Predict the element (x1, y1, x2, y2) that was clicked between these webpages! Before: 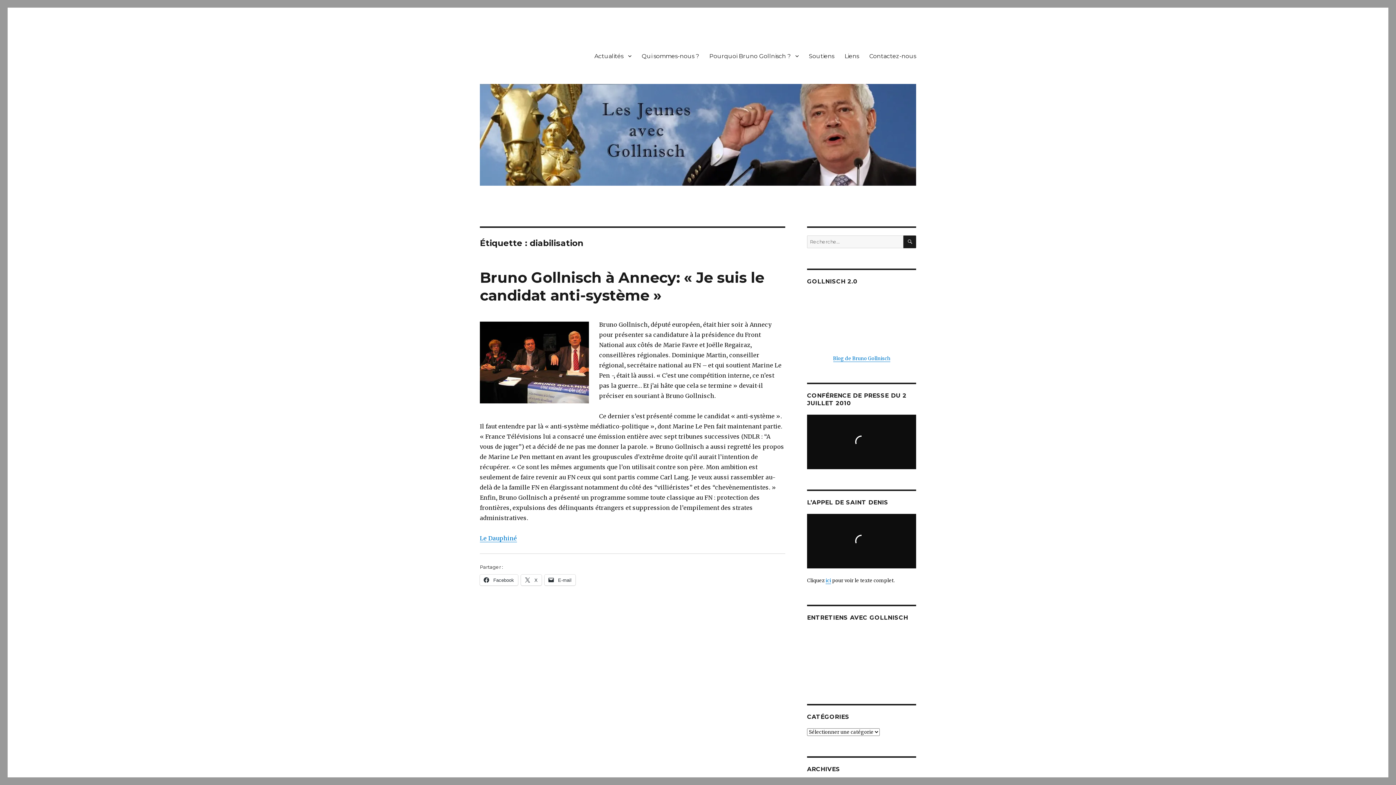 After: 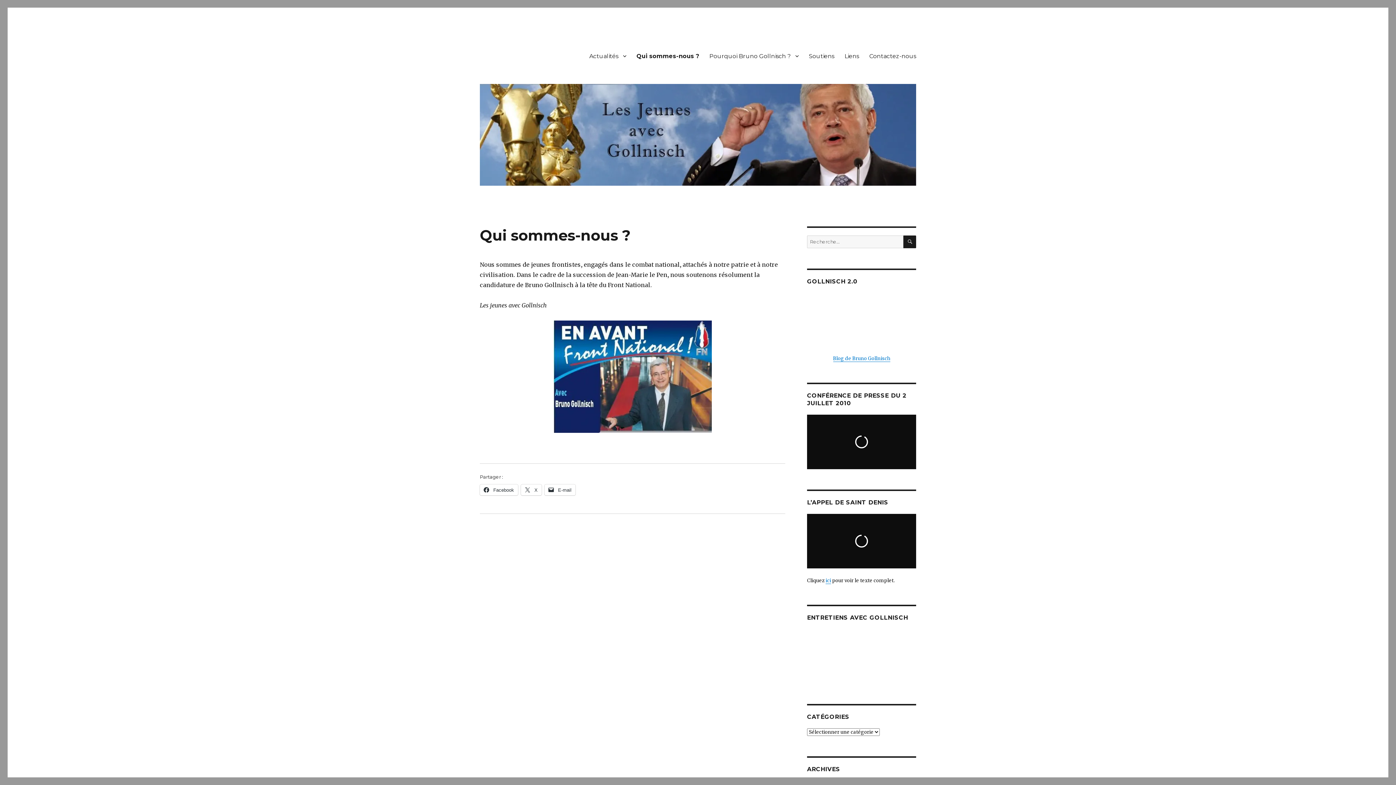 Action: label: Qui sommes-nous ? bbox: (636, 48, 704, 63)